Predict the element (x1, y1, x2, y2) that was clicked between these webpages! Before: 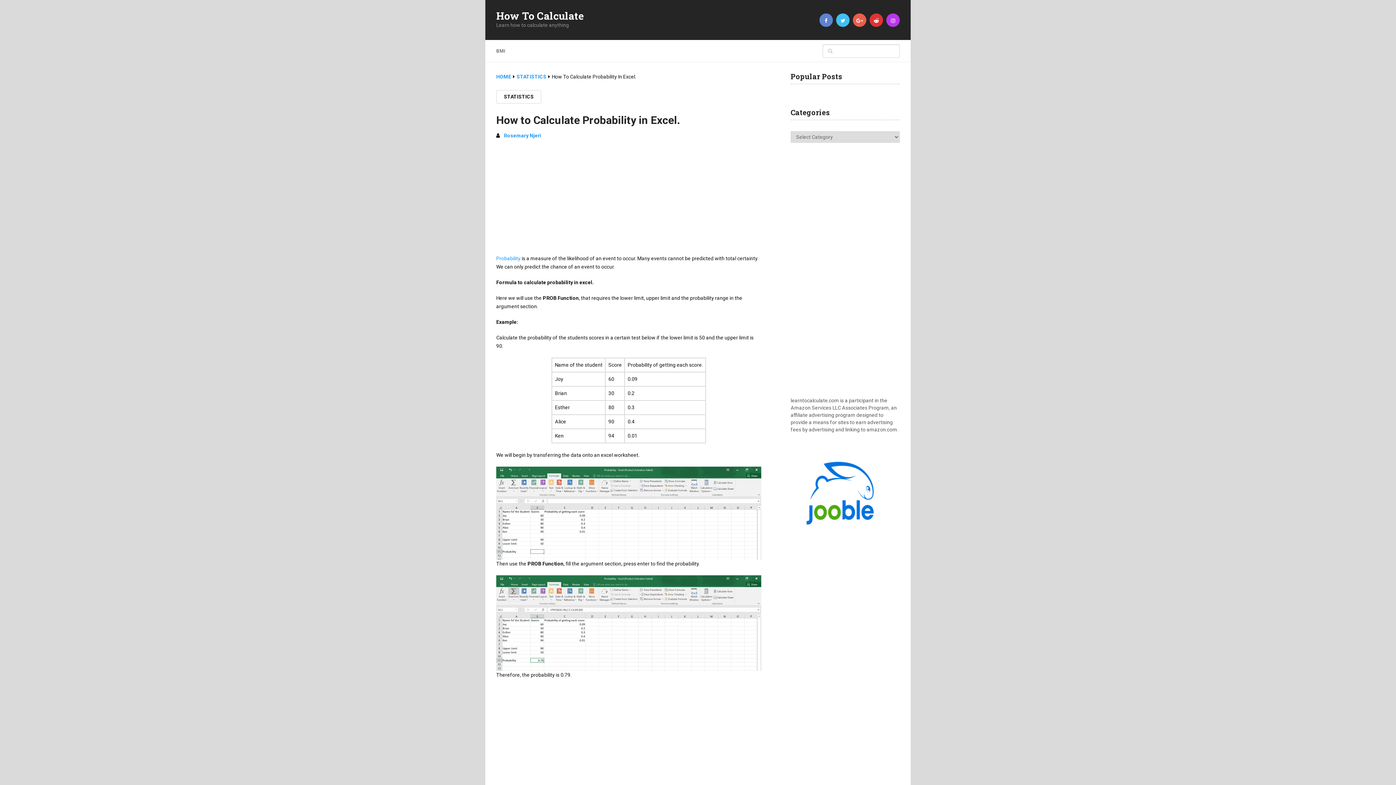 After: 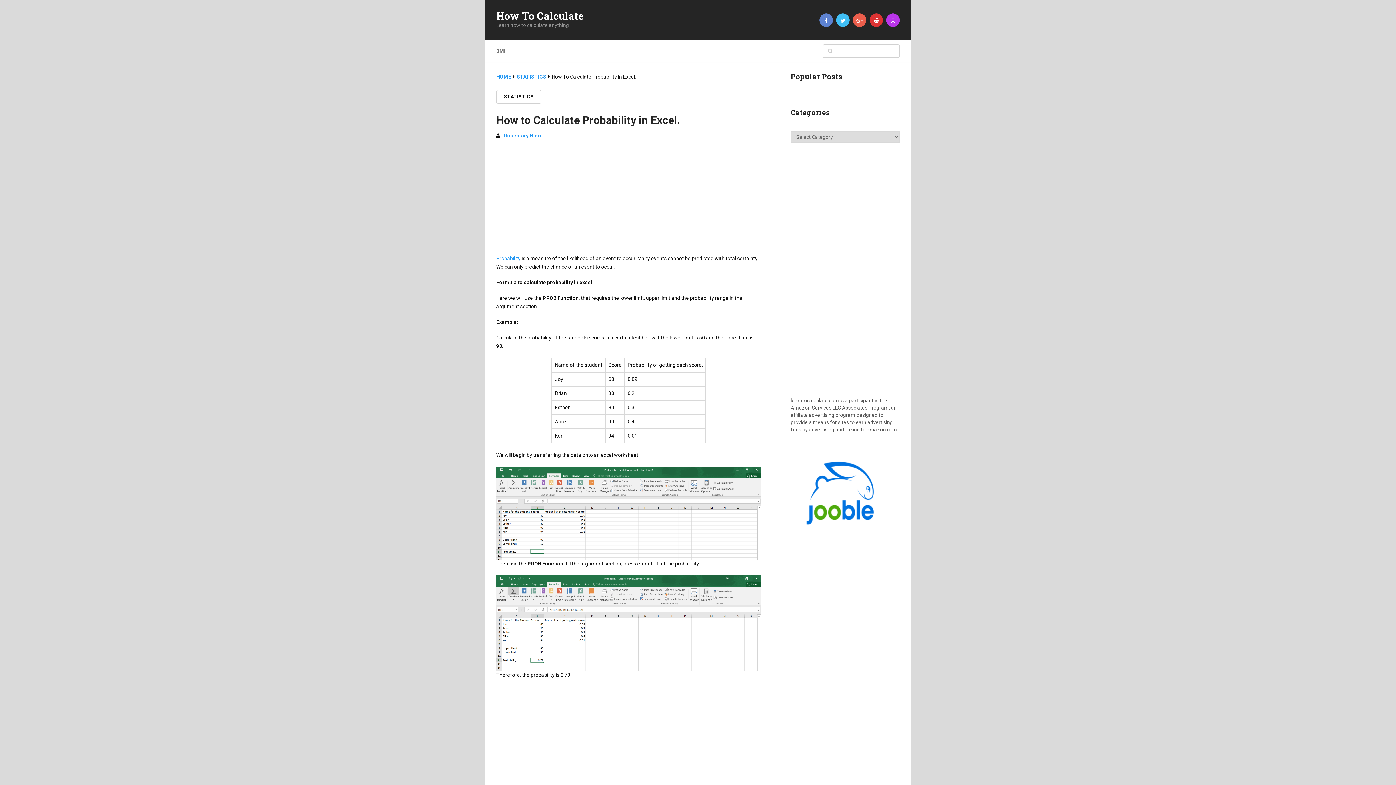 Action: bbox: (853, 13, 866, 26)